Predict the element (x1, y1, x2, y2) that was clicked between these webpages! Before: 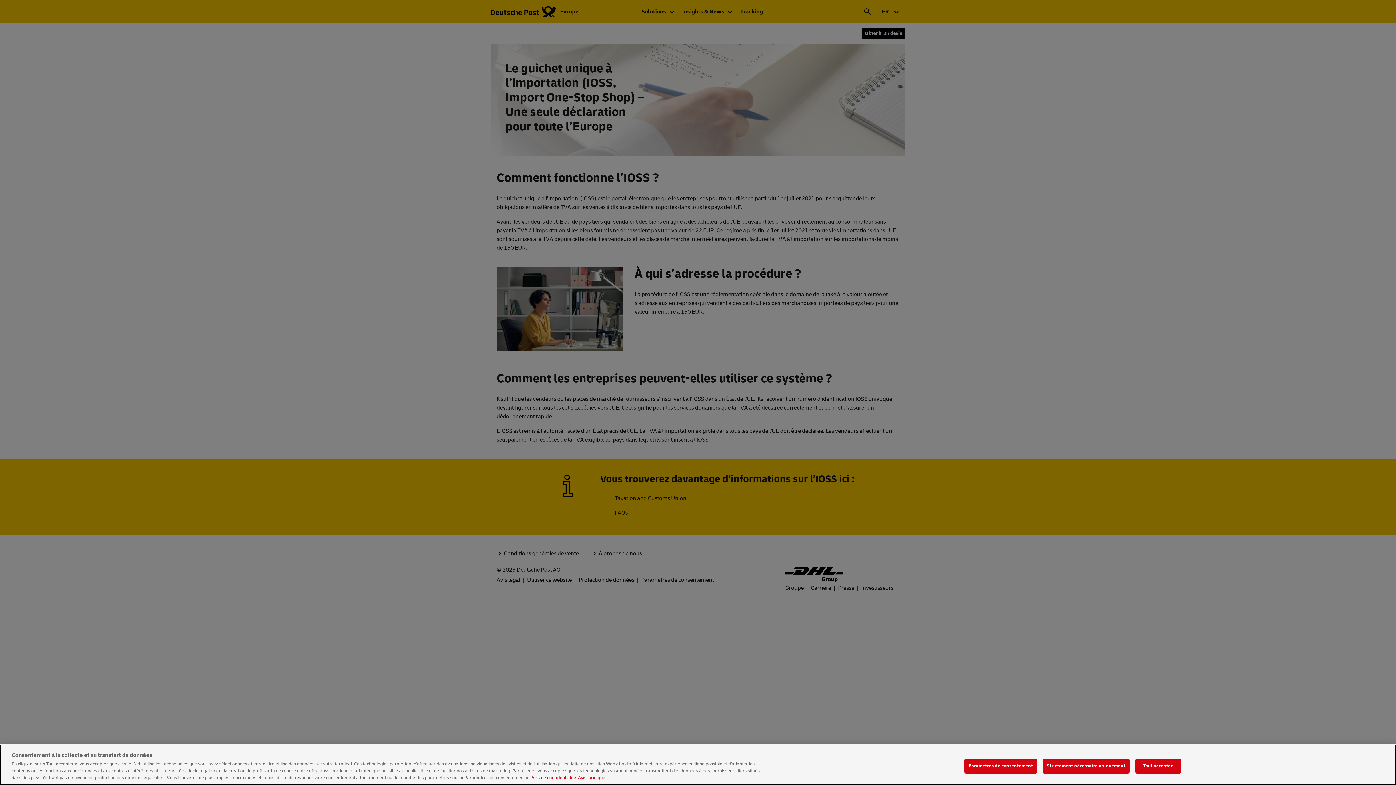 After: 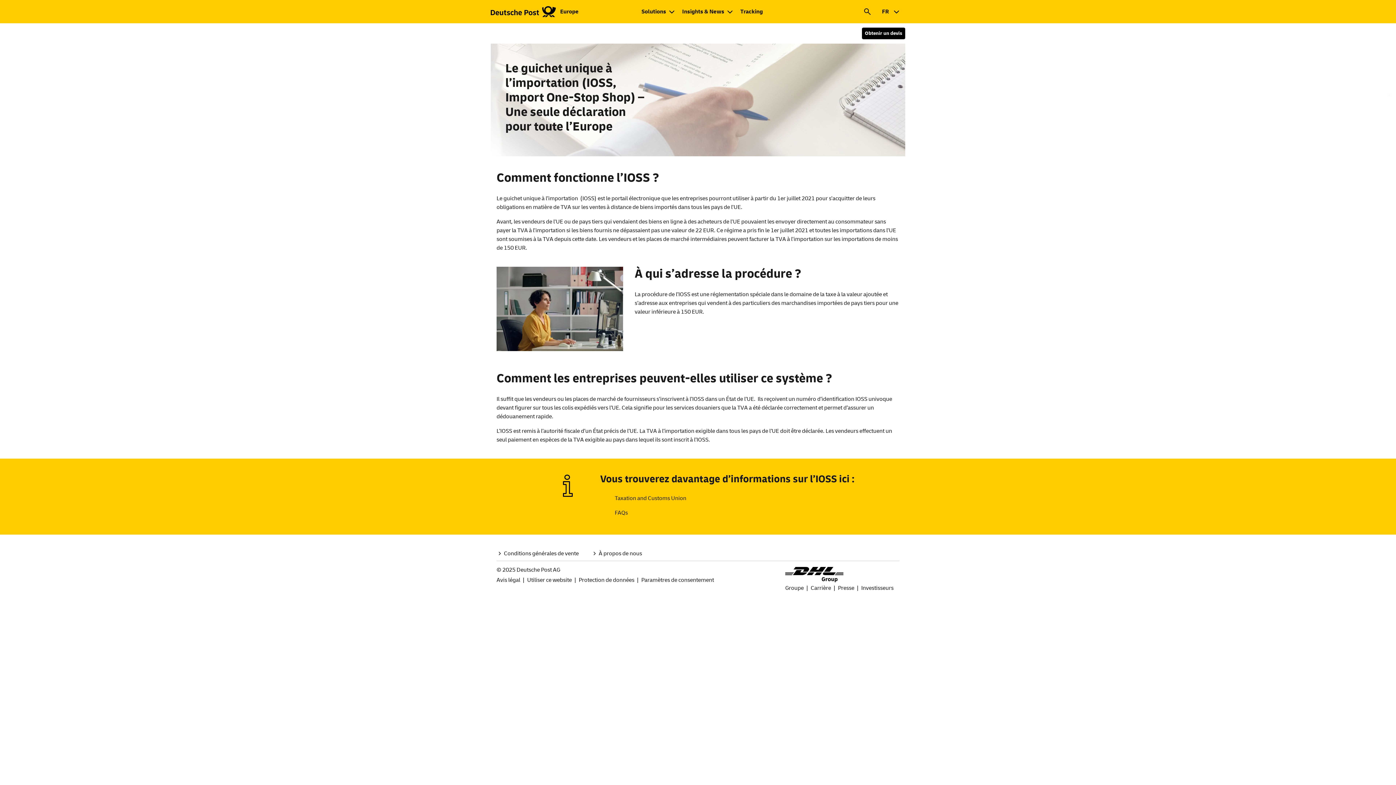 Action: label: Strictement nécessaire uniquement bbox: (1043, 760, 1129, 775)